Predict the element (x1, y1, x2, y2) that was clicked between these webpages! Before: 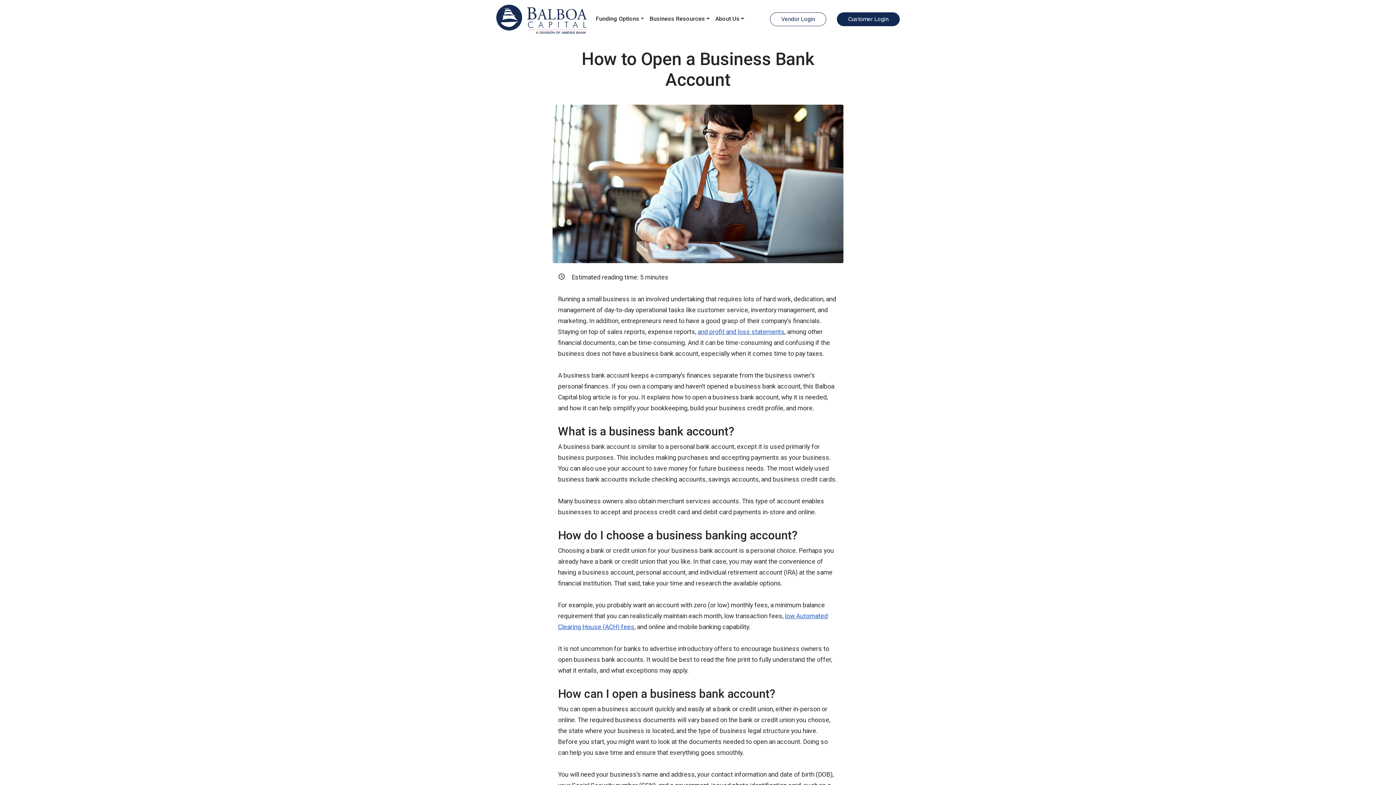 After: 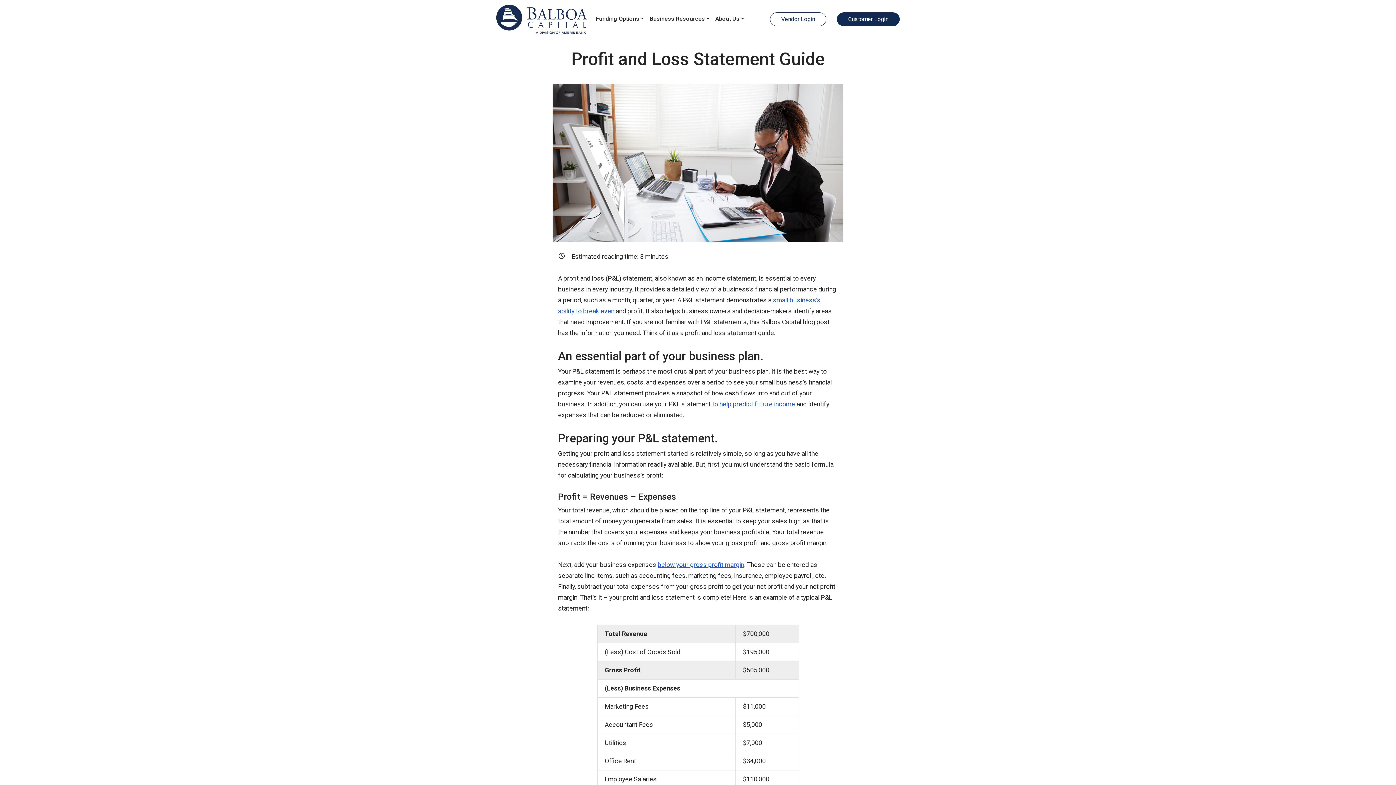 Action: bbox: (697, 328, 784, 335) label: and profit and loss statements